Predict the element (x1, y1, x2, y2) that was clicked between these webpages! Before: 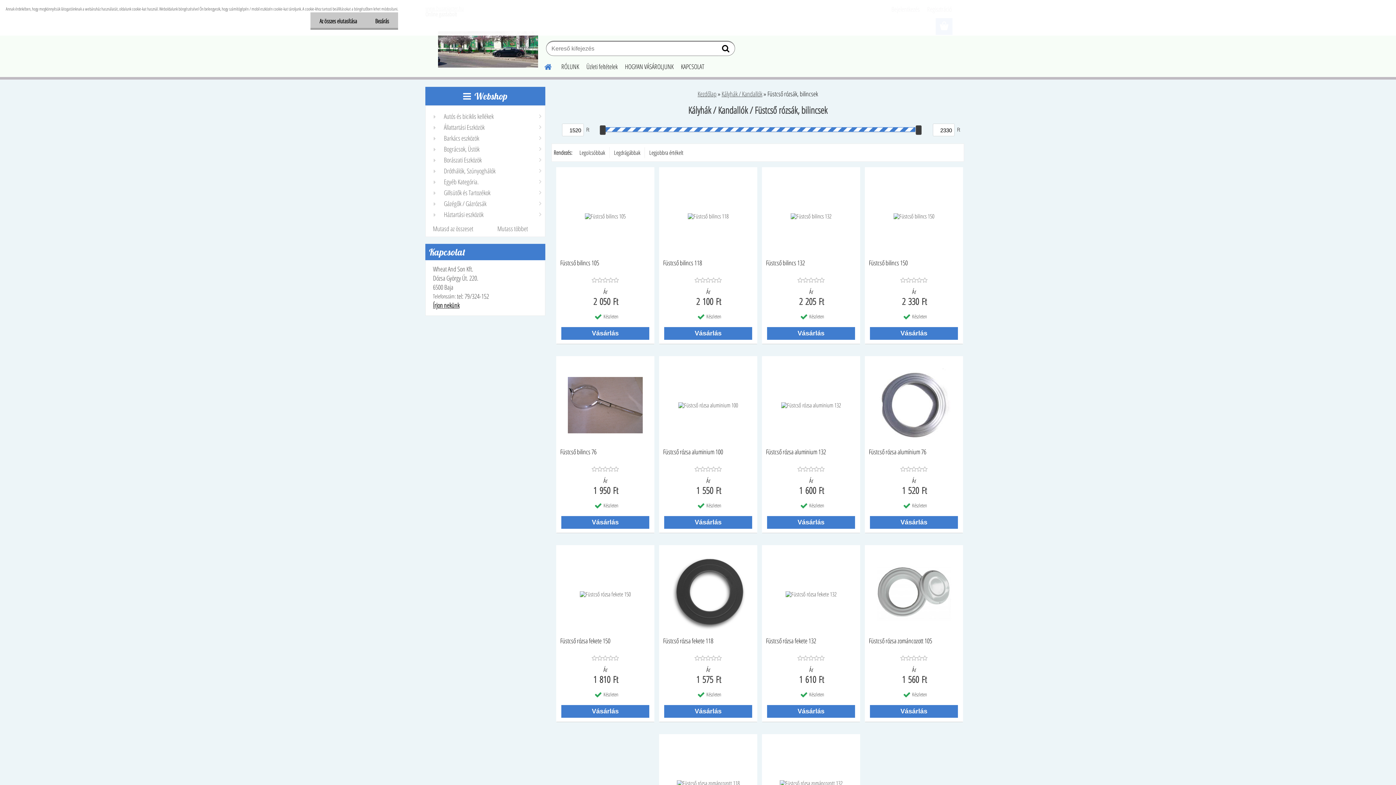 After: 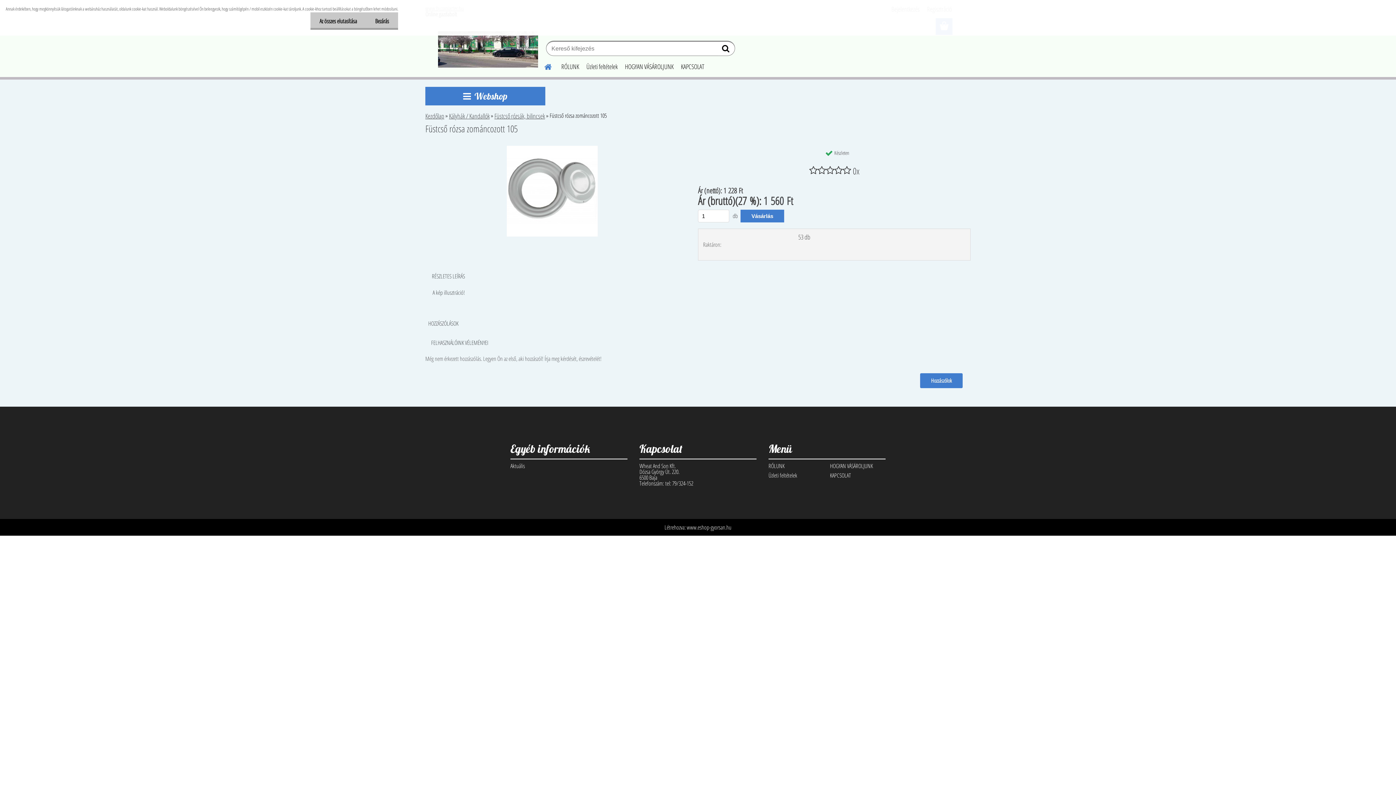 Action: bbox: (865, 556, 962, 632)